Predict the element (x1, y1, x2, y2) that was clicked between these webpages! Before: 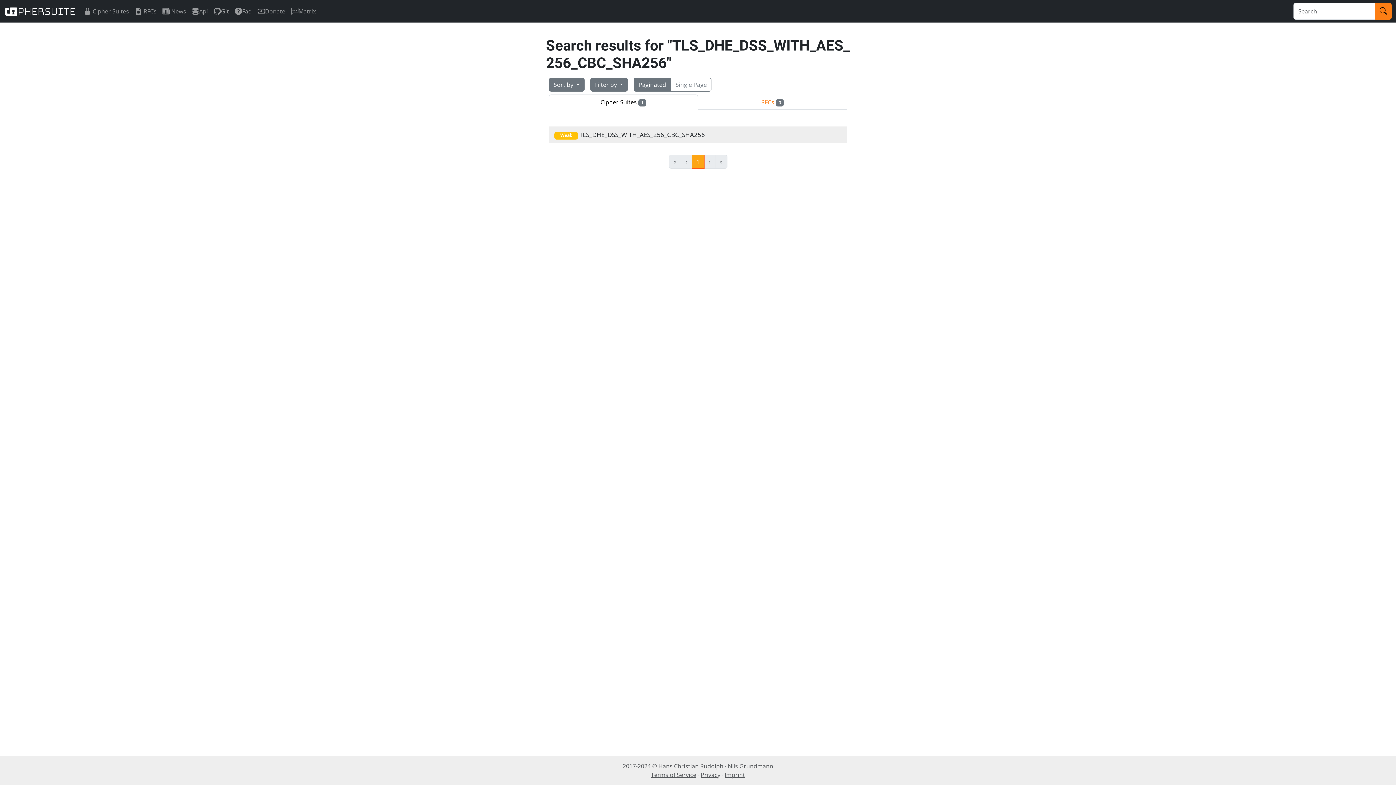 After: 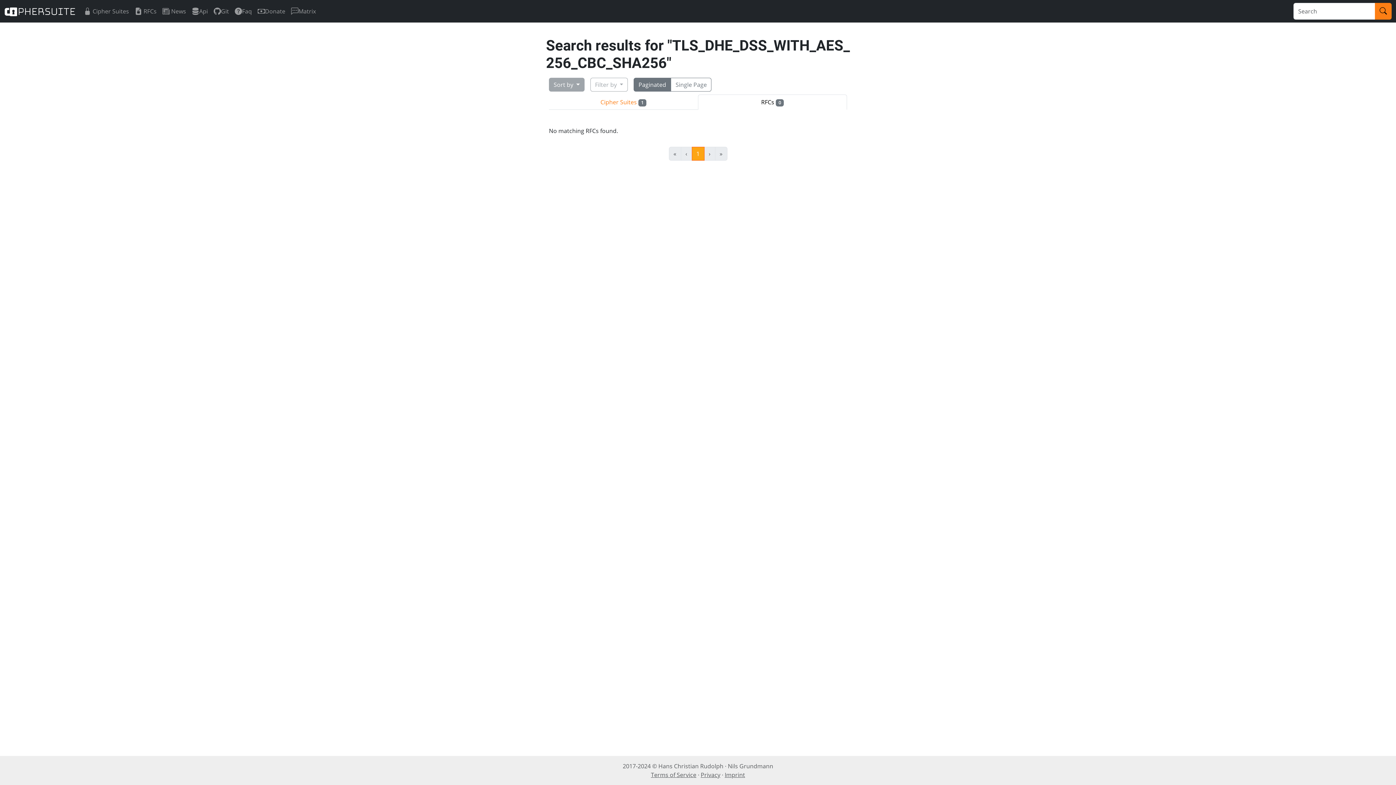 Action: label: RFCs 0 bbox: (698, 94, 847, 109)